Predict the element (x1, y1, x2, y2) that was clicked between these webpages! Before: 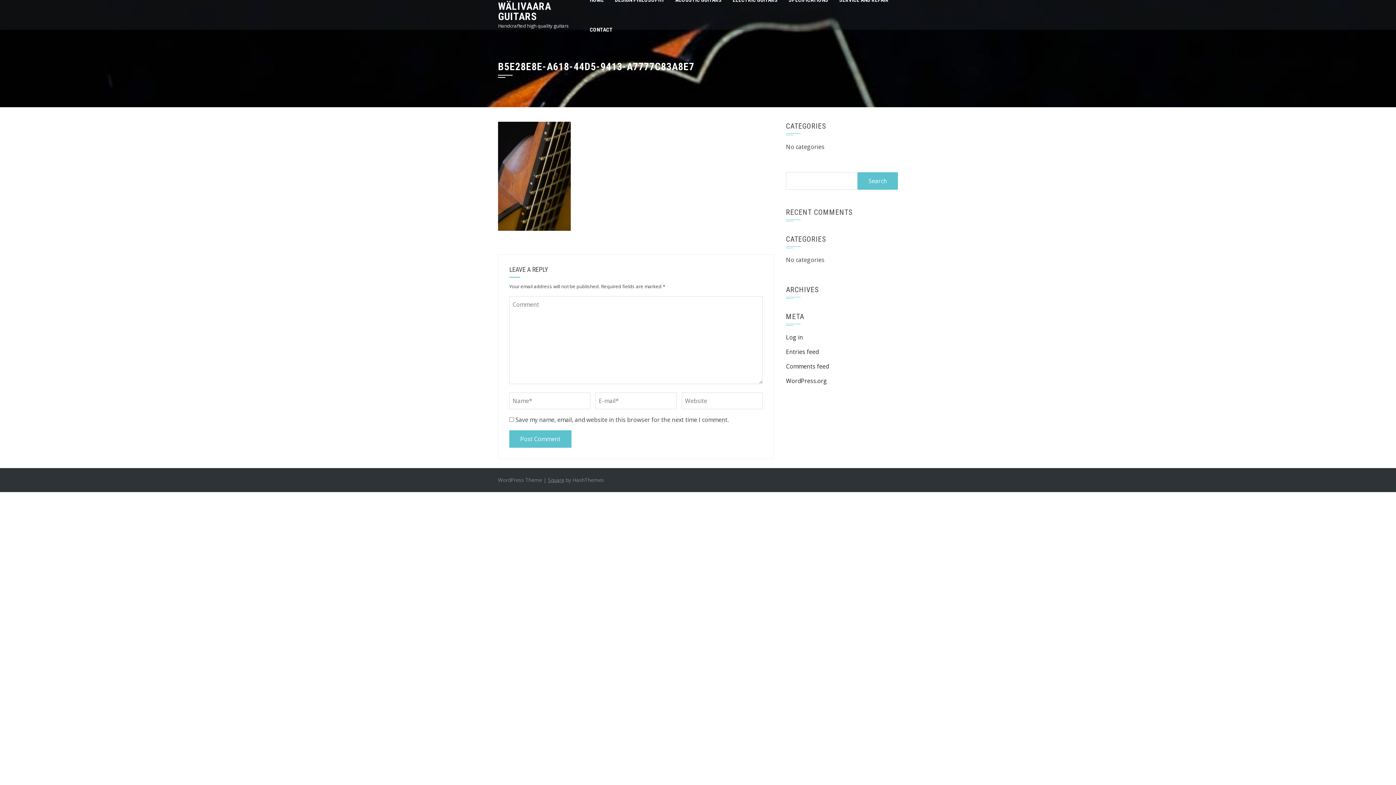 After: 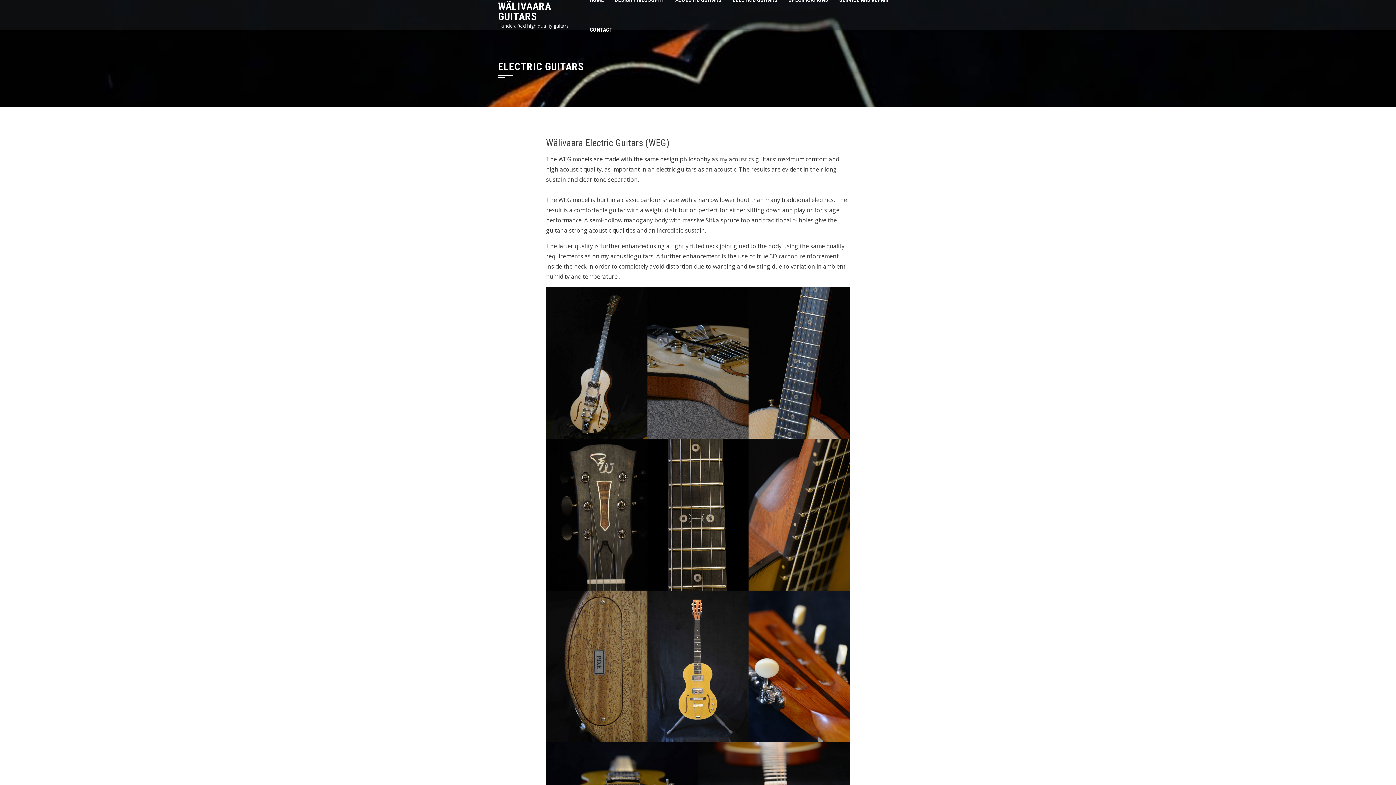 Action: label: ELECTRIC GUITARS bbox: (727, -14, 783, 14)